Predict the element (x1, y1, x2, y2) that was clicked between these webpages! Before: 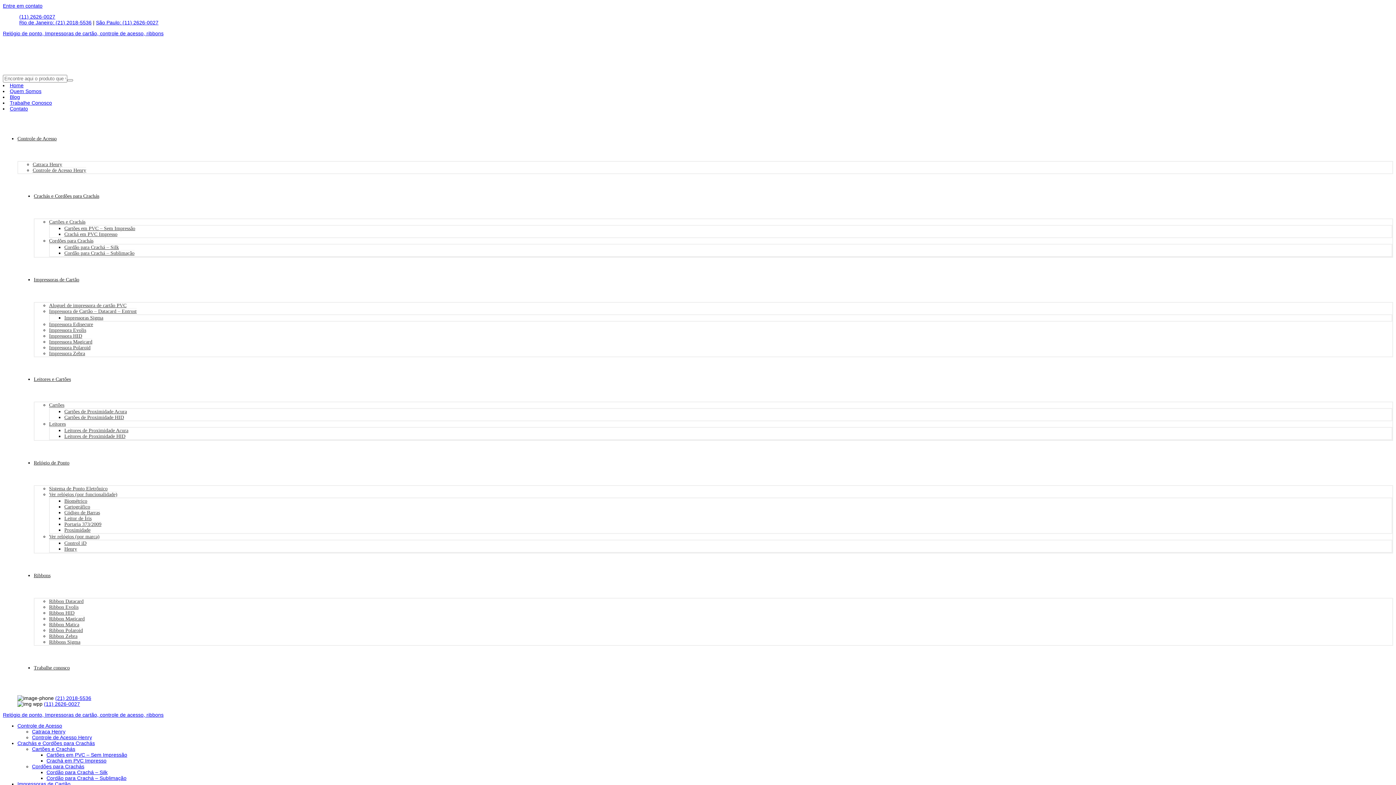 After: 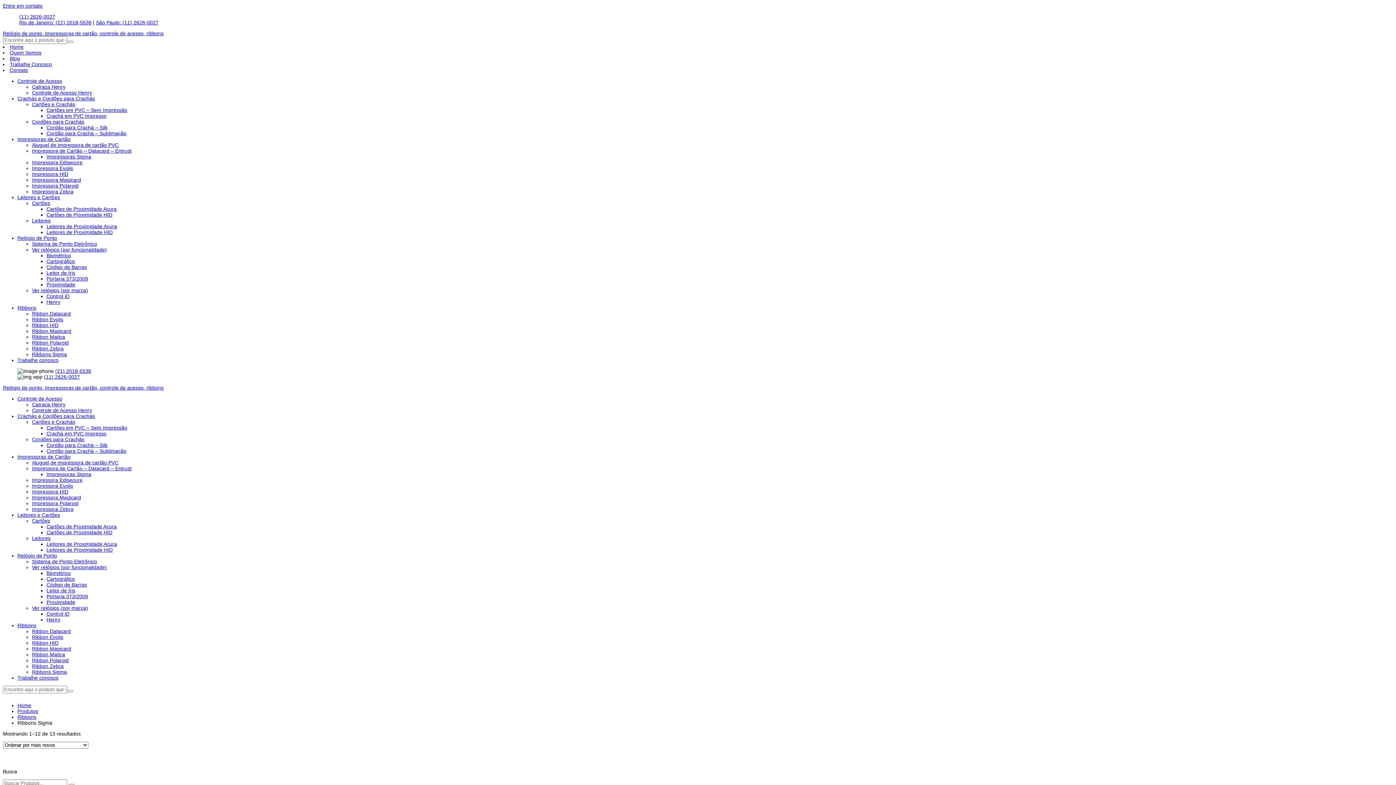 Action: label: Ribbons Sigma bbox: (49, 639, 80, 645)